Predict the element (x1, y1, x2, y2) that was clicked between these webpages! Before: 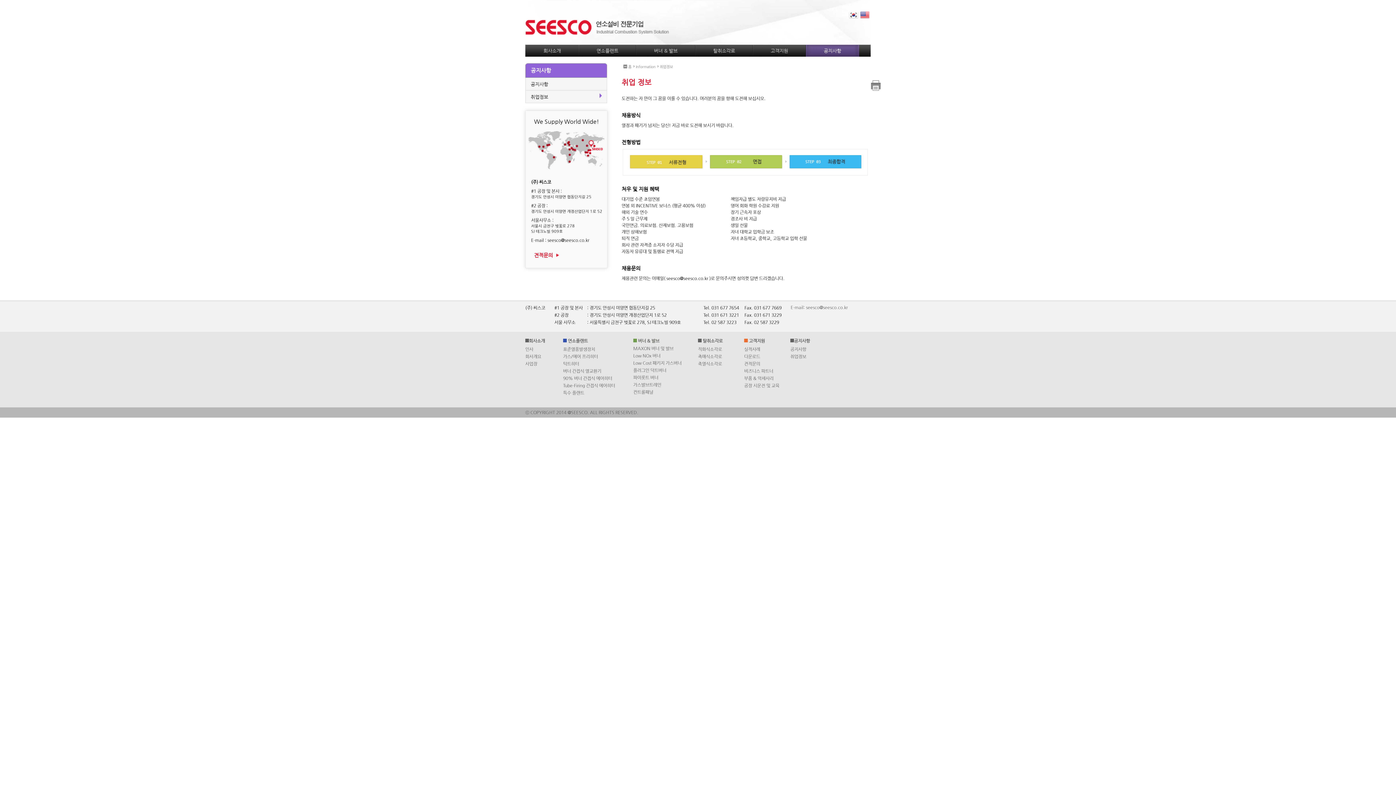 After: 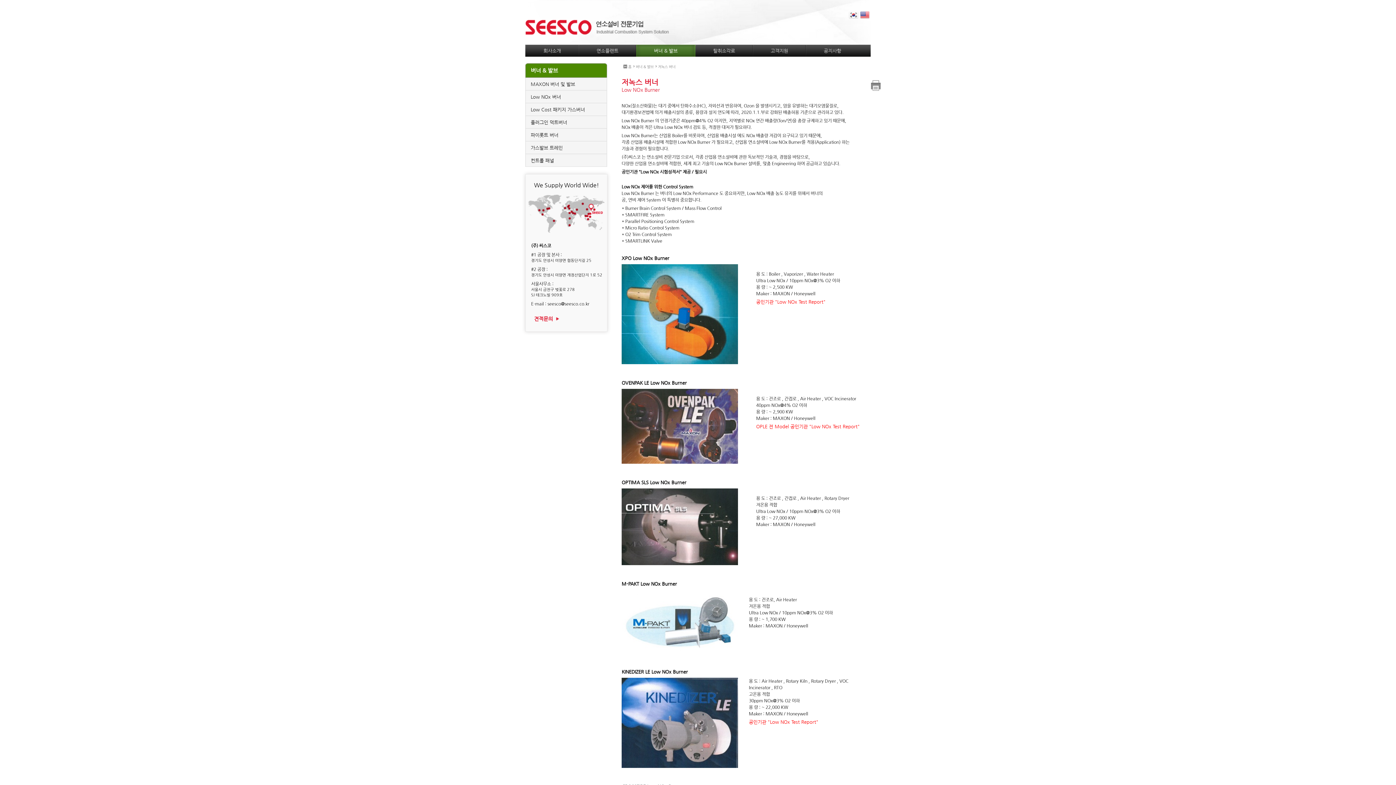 Action: label: Low NOx 버너 bbox: (633, 353, 660, 358)